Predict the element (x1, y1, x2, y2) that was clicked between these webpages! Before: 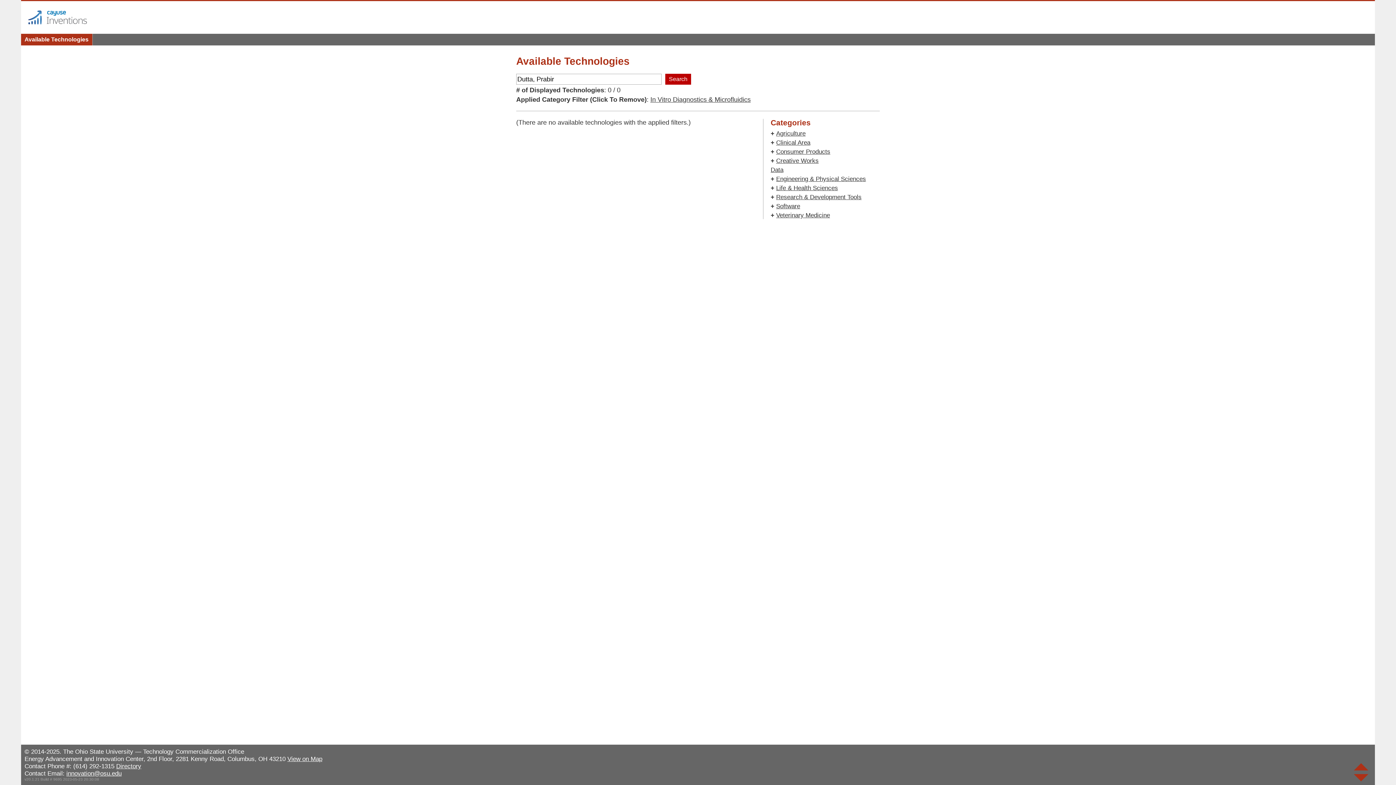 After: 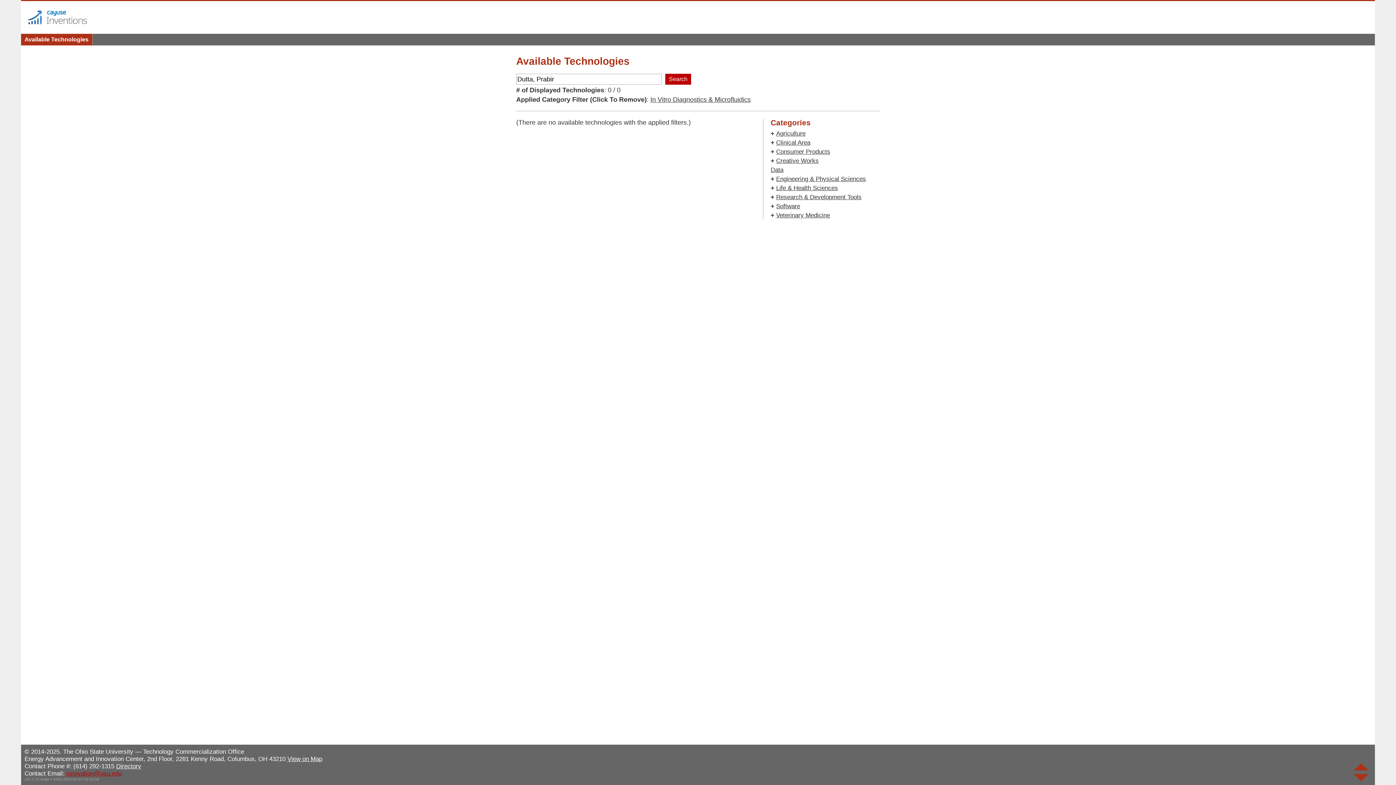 Action: label: innovation@osu.edu bbox: (66, 770, 121, 777)